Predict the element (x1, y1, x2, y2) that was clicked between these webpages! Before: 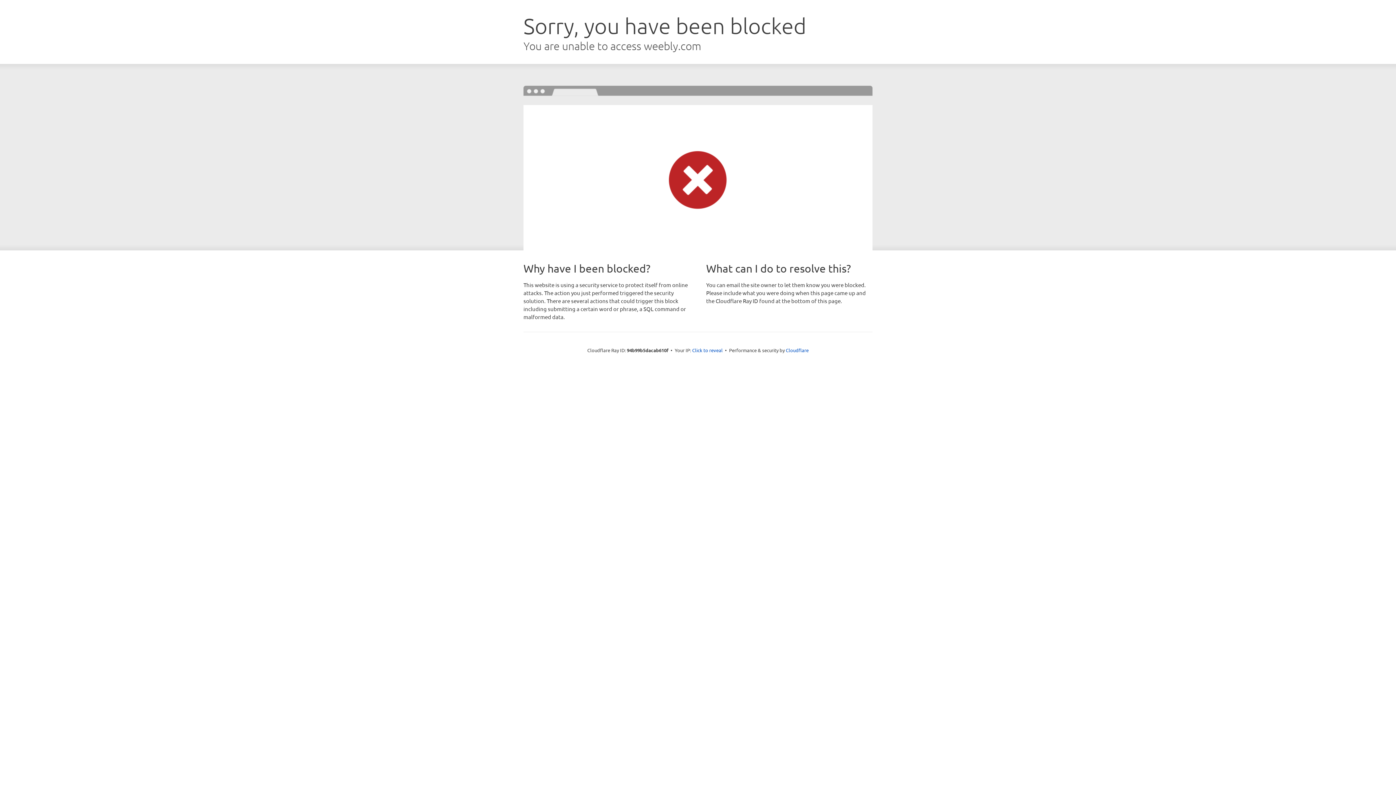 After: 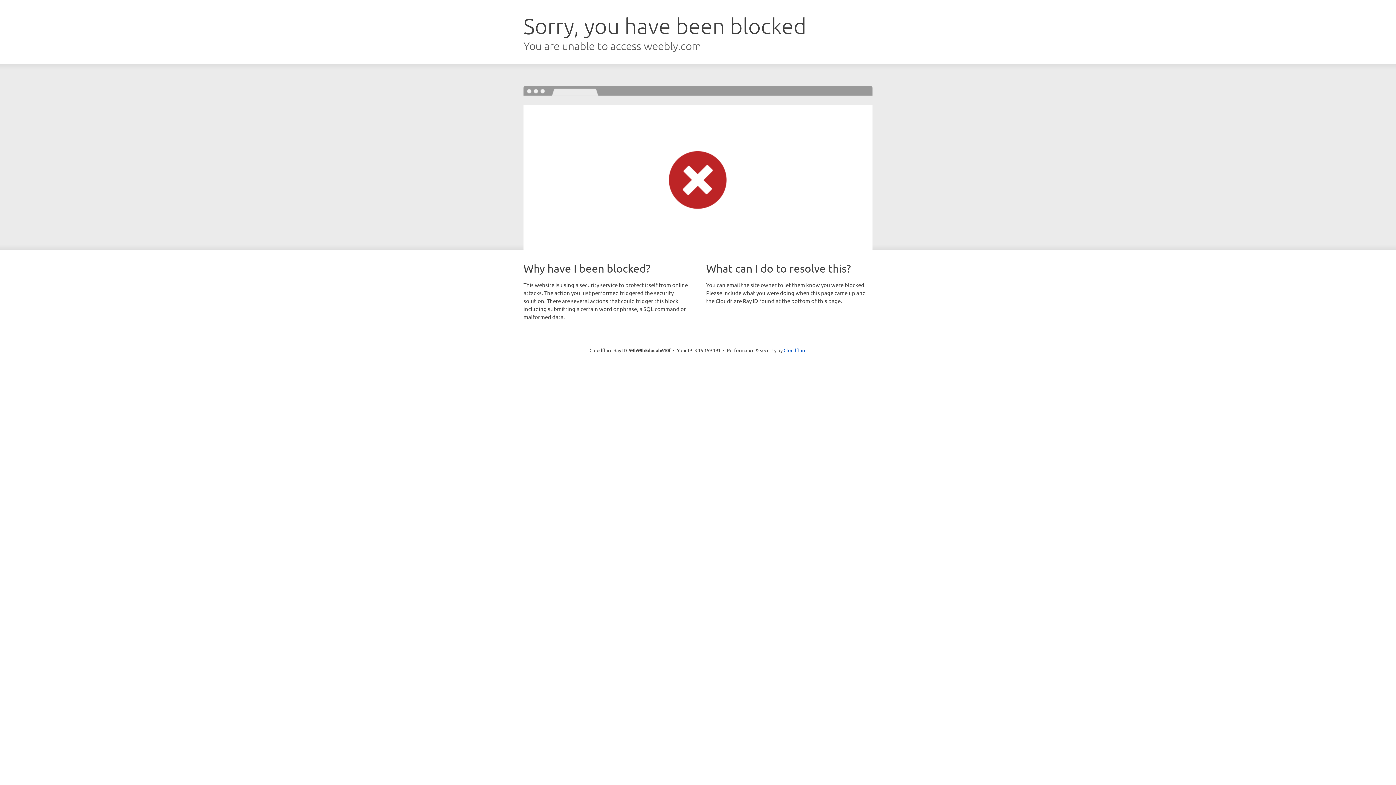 Action: label: Click to reveal bbox: (692, 346, 722, 353)